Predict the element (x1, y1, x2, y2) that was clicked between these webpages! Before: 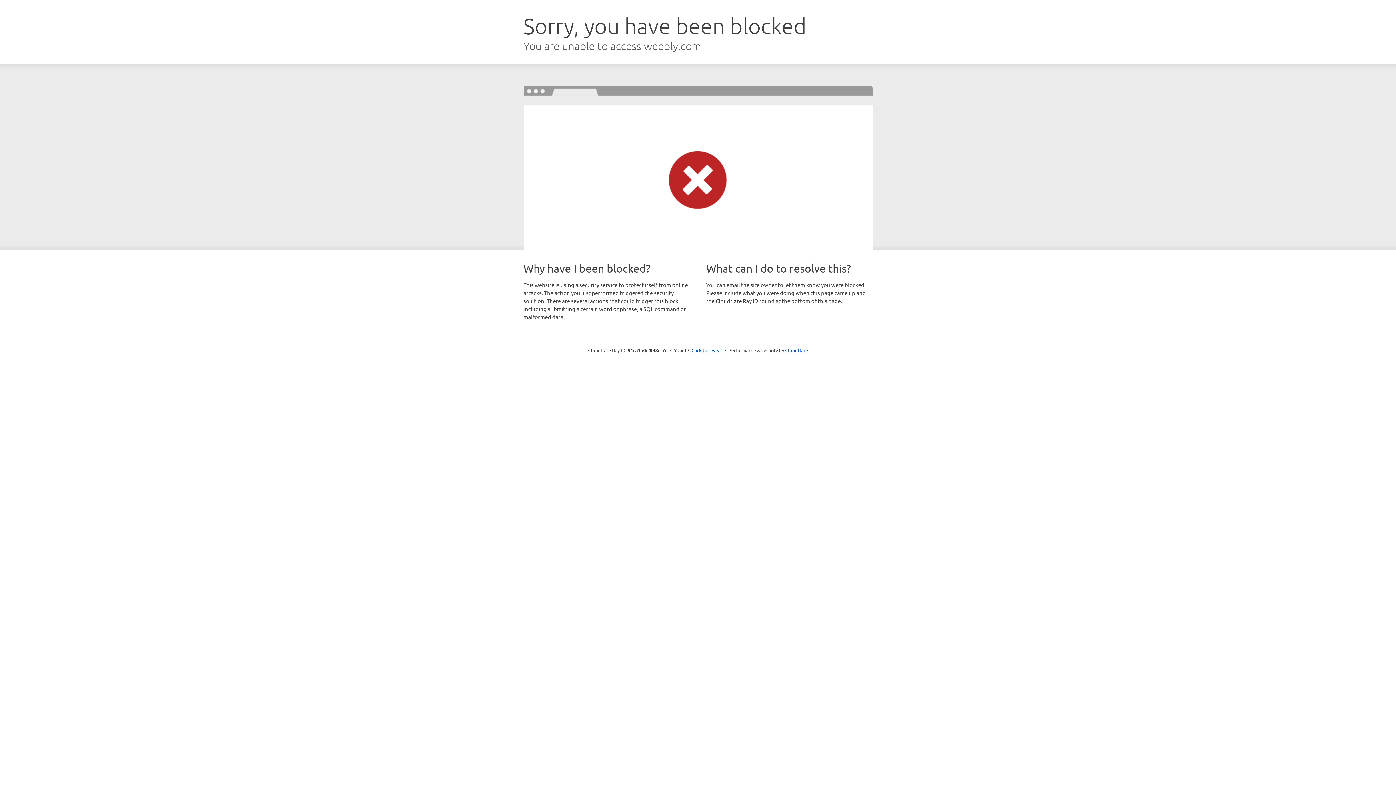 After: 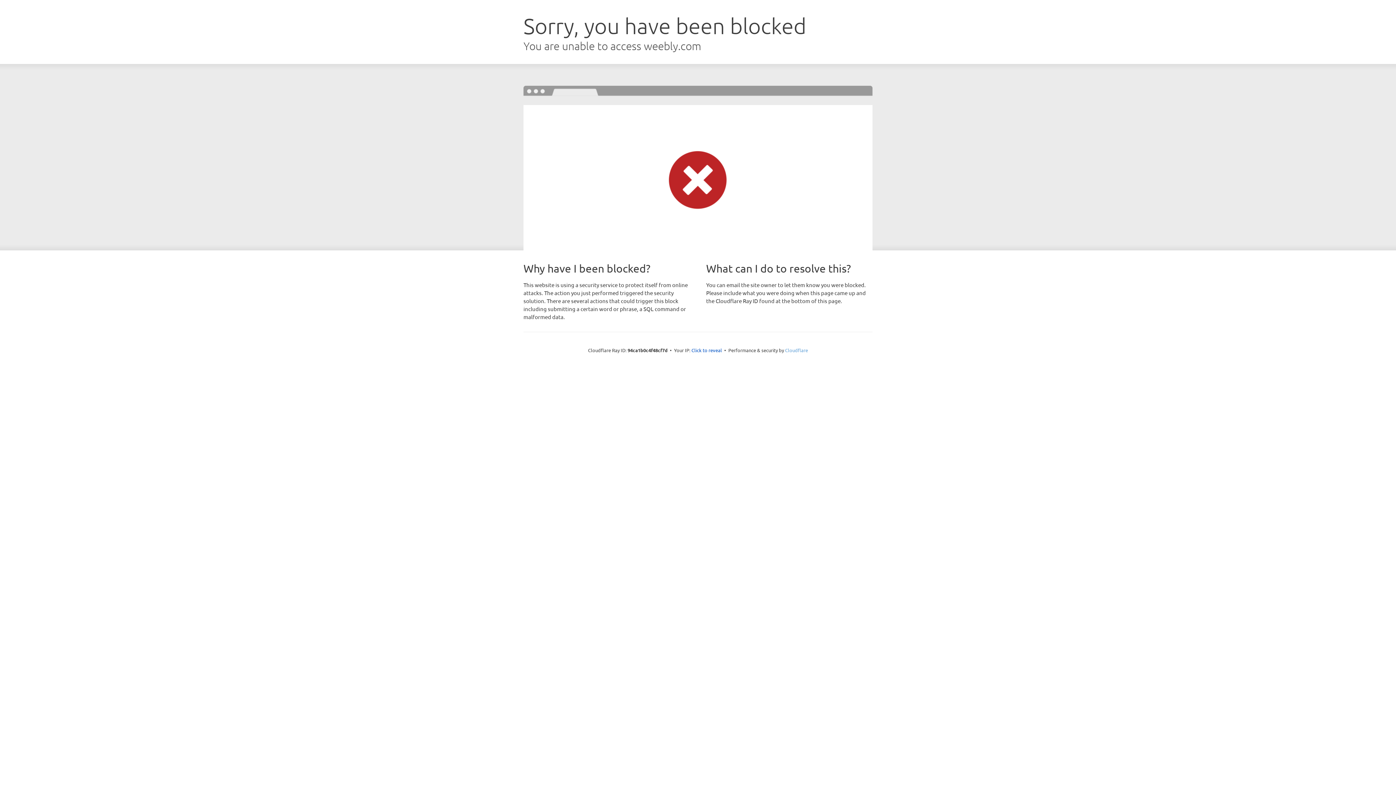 Action: label: Cloudflare bbox: (785, 347, 808, 353)